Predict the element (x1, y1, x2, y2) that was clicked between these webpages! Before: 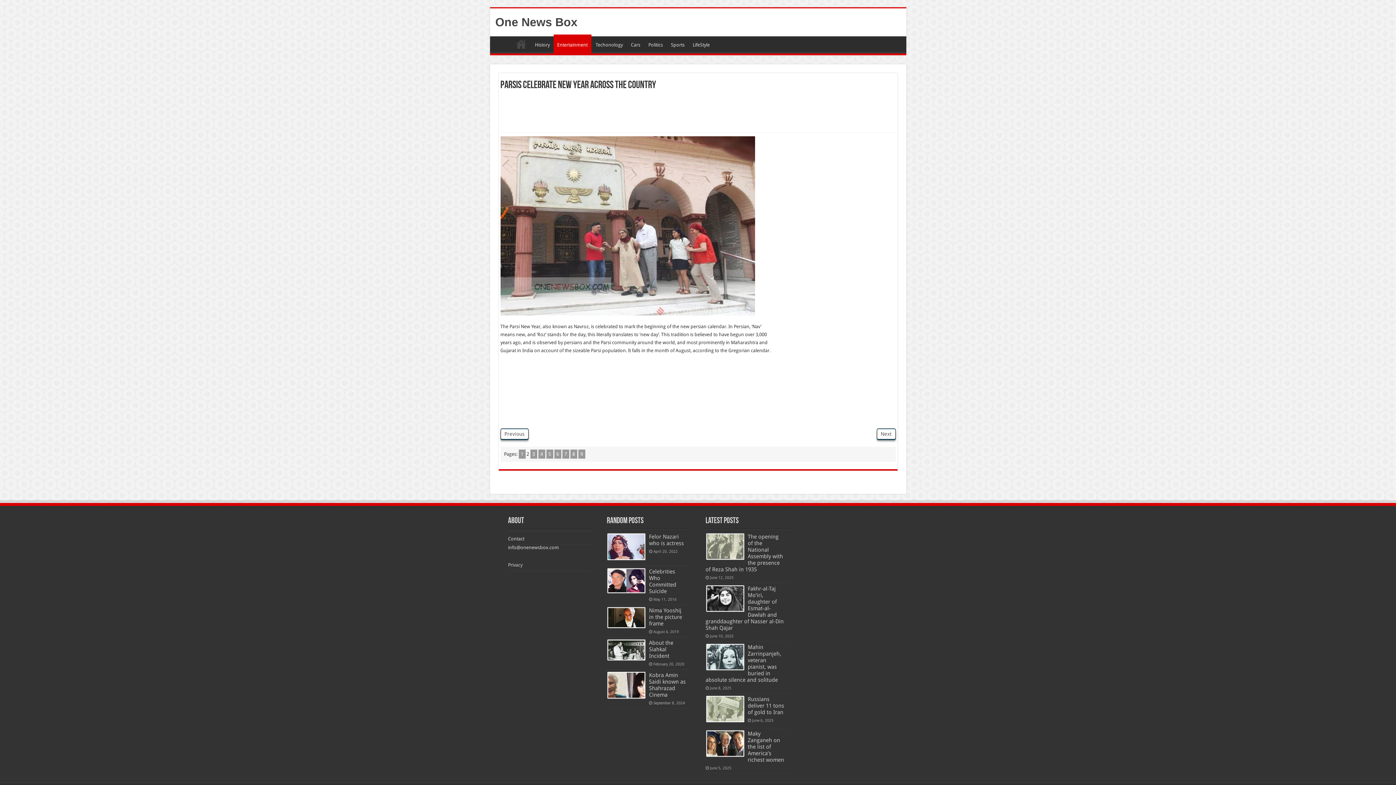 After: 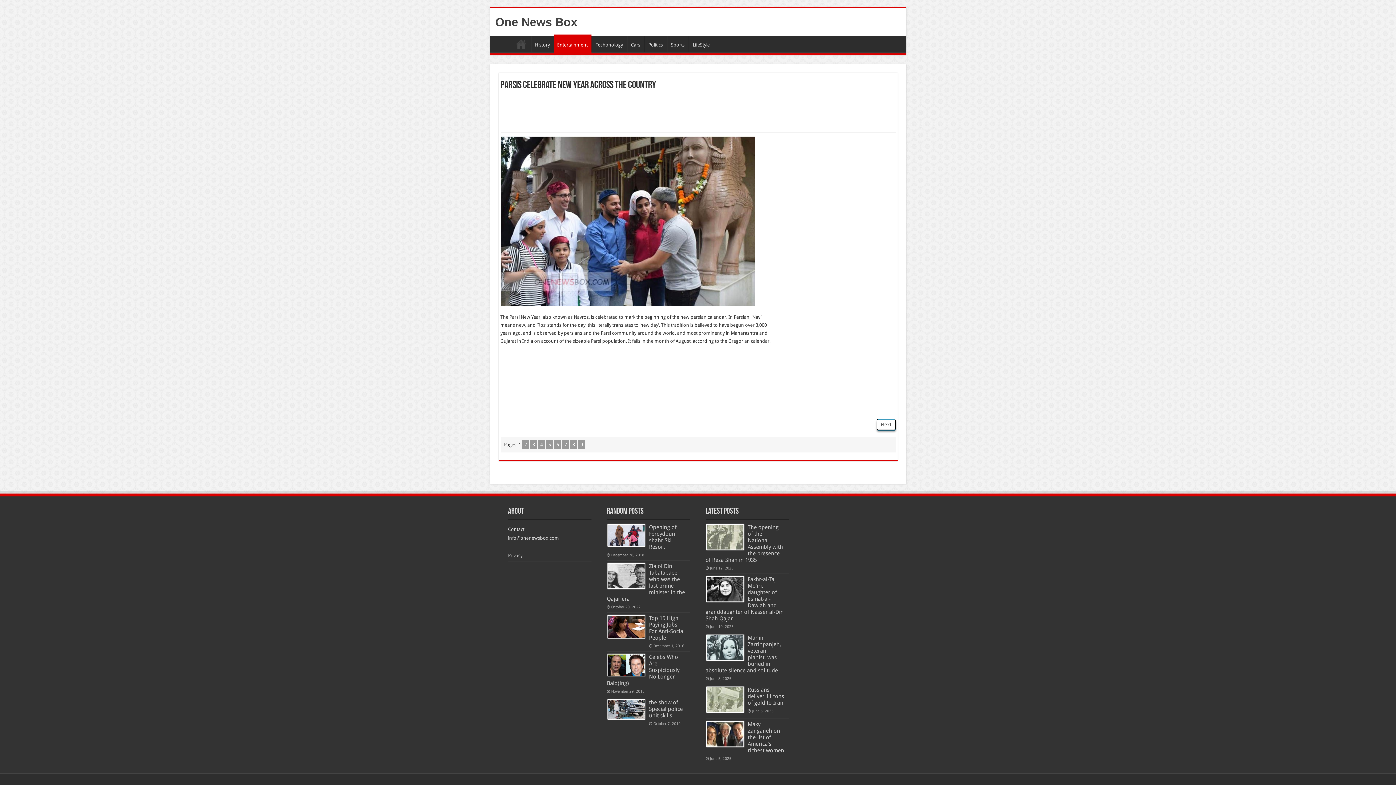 Action: label: 1 bbox: (518, 449, 525, 458)